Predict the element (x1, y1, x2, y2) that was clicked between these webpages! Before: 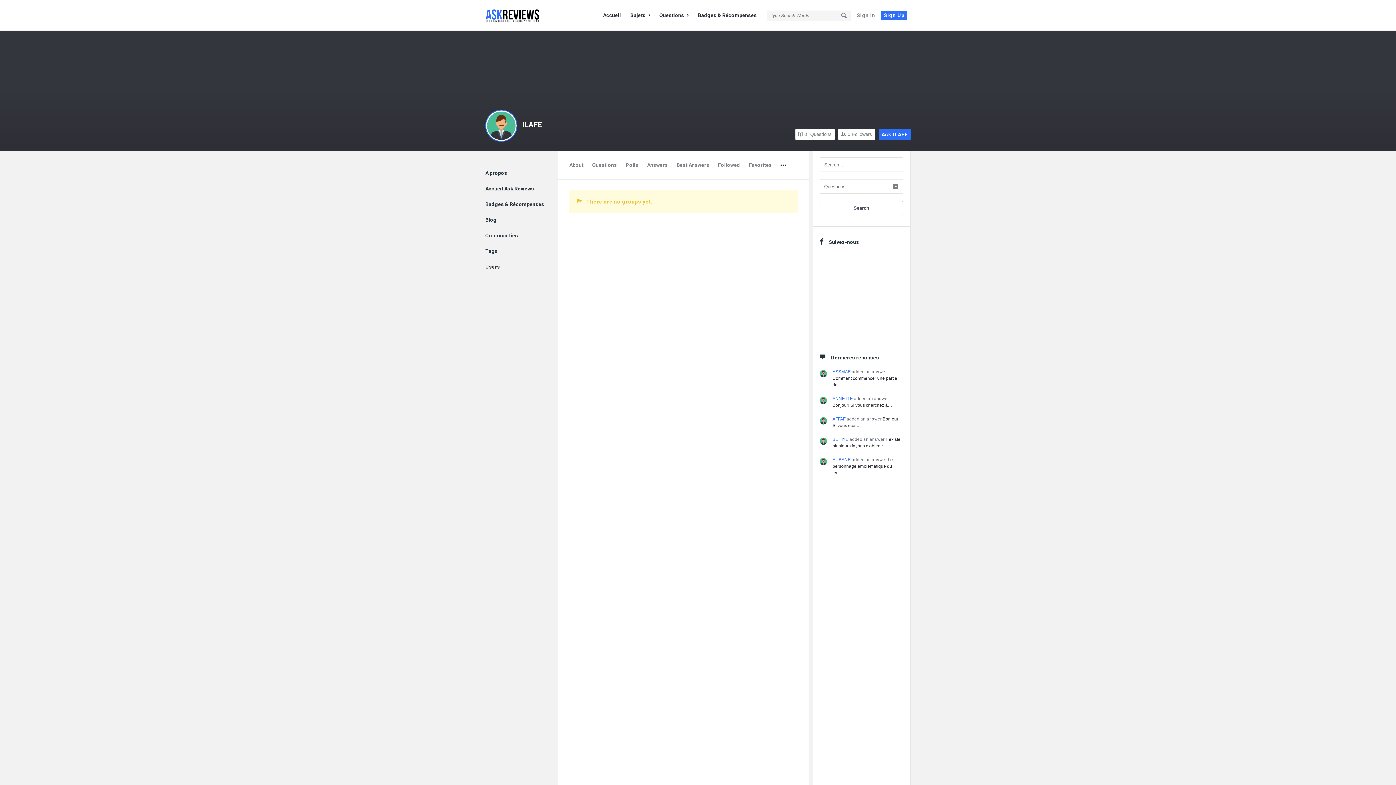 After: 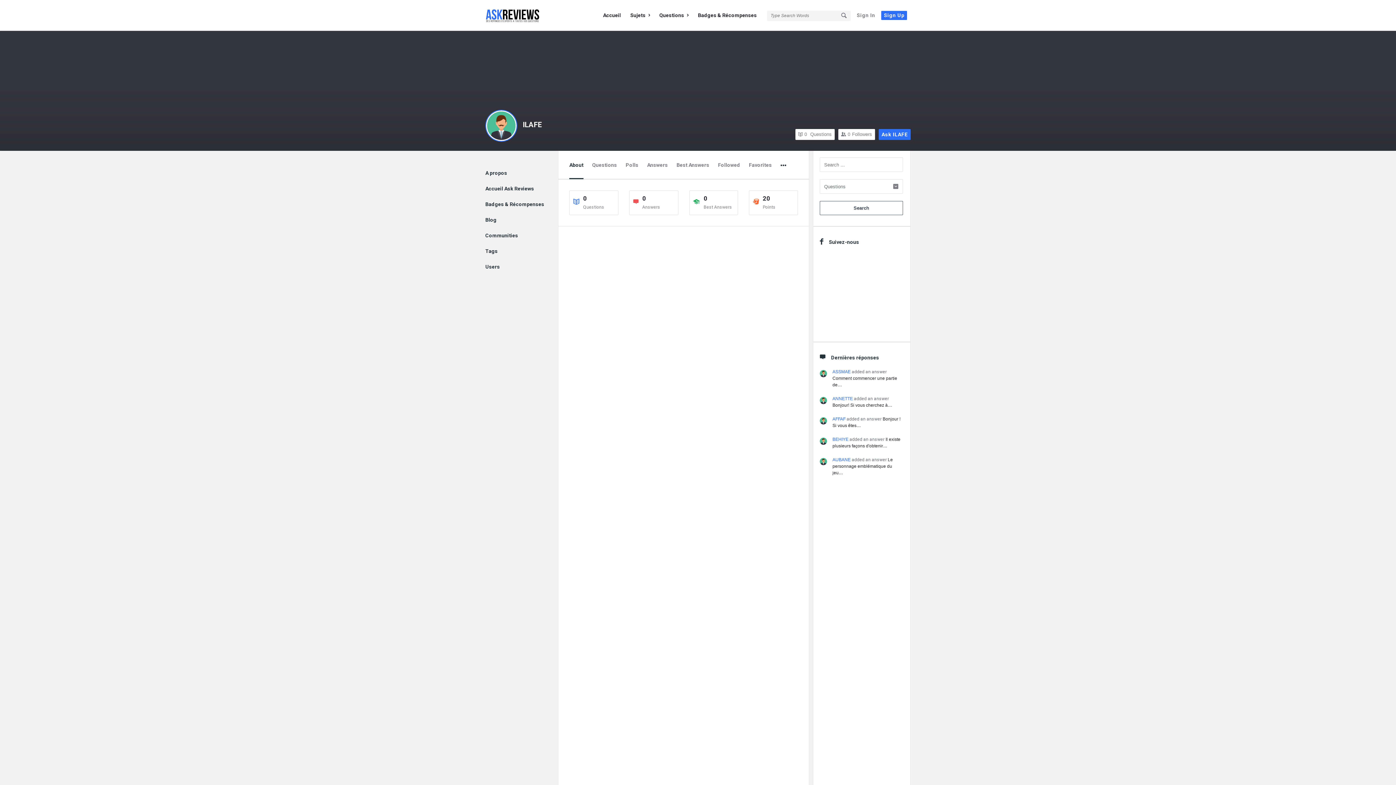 Action: bbox: (485, 109, 517, 141)